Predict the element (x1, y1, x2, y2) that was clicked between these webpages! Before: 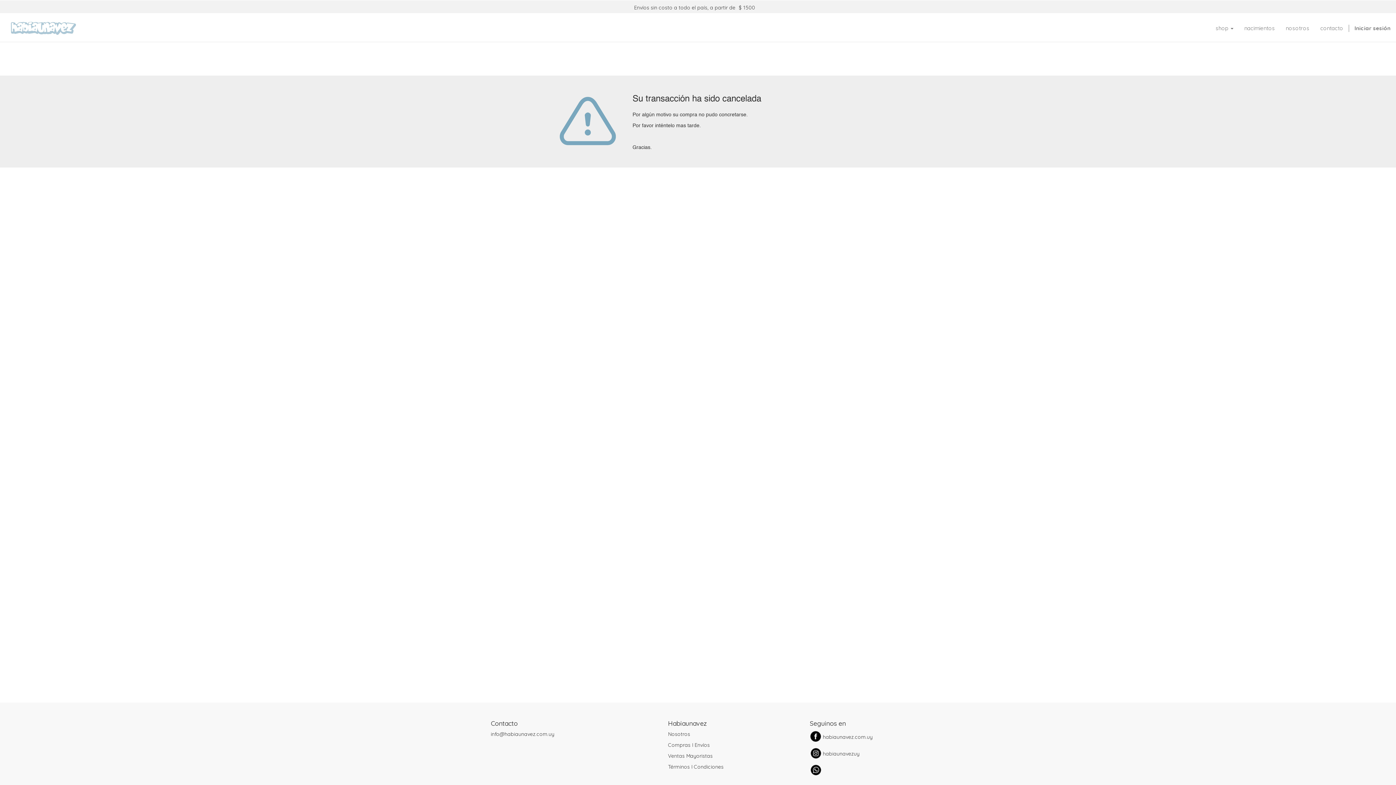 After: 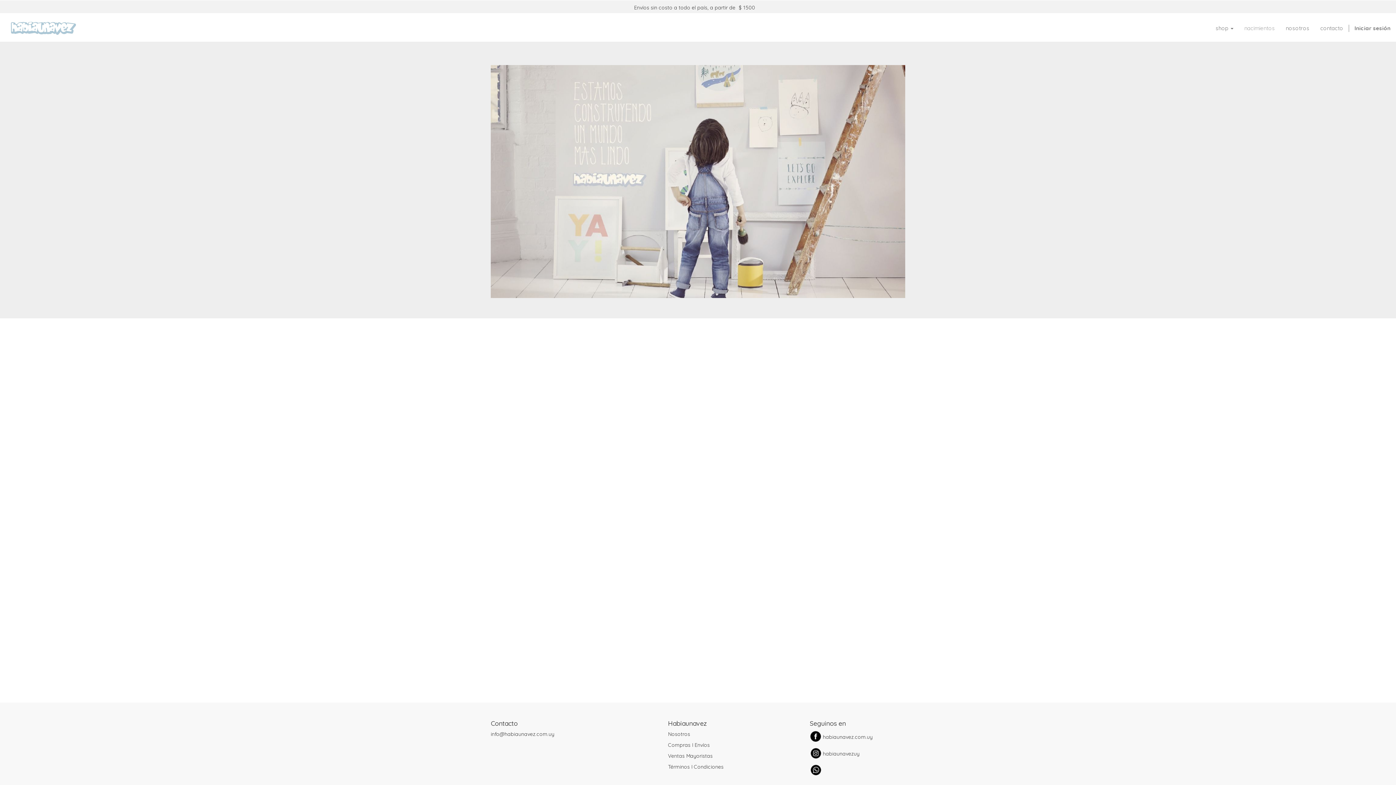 Action: label: nacimientos bbox: (1239, 19, 1280, 37)